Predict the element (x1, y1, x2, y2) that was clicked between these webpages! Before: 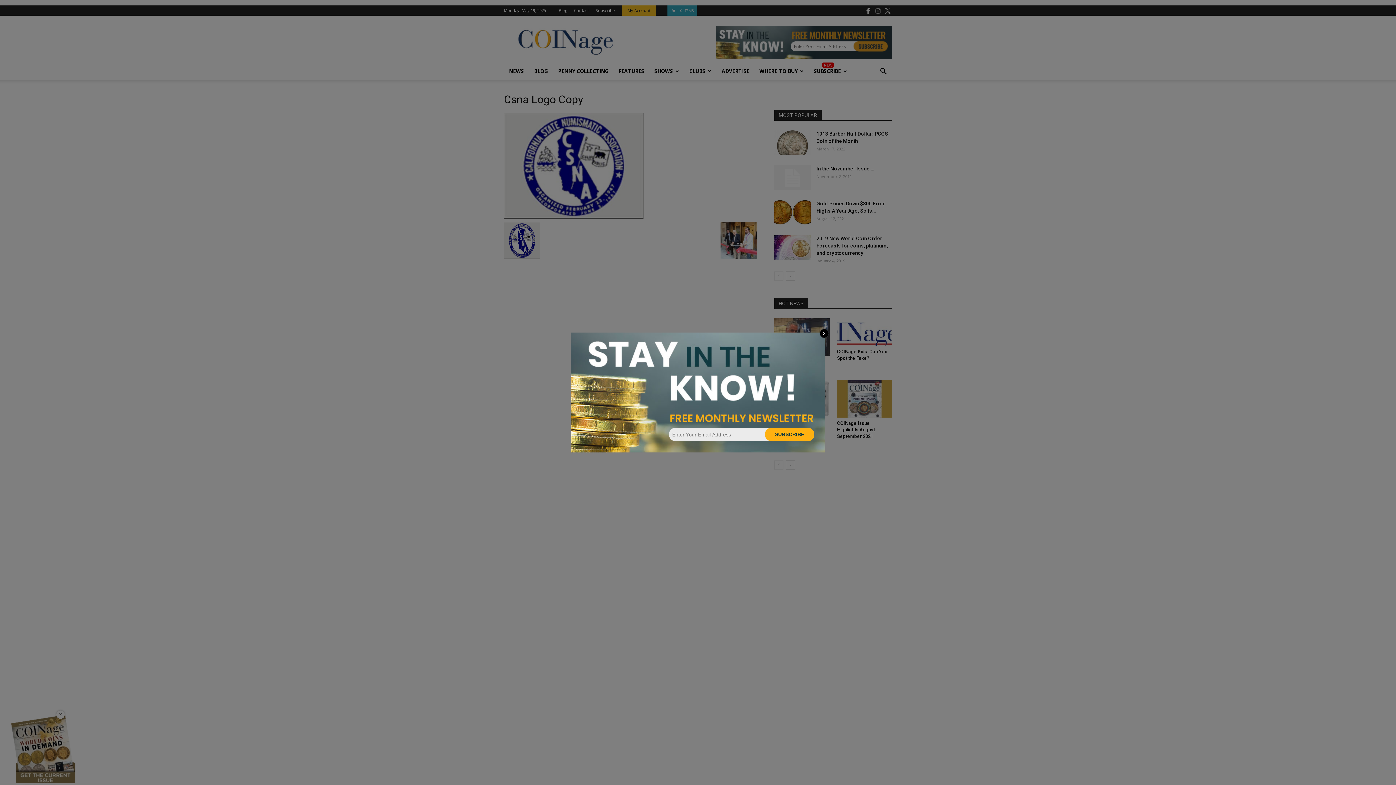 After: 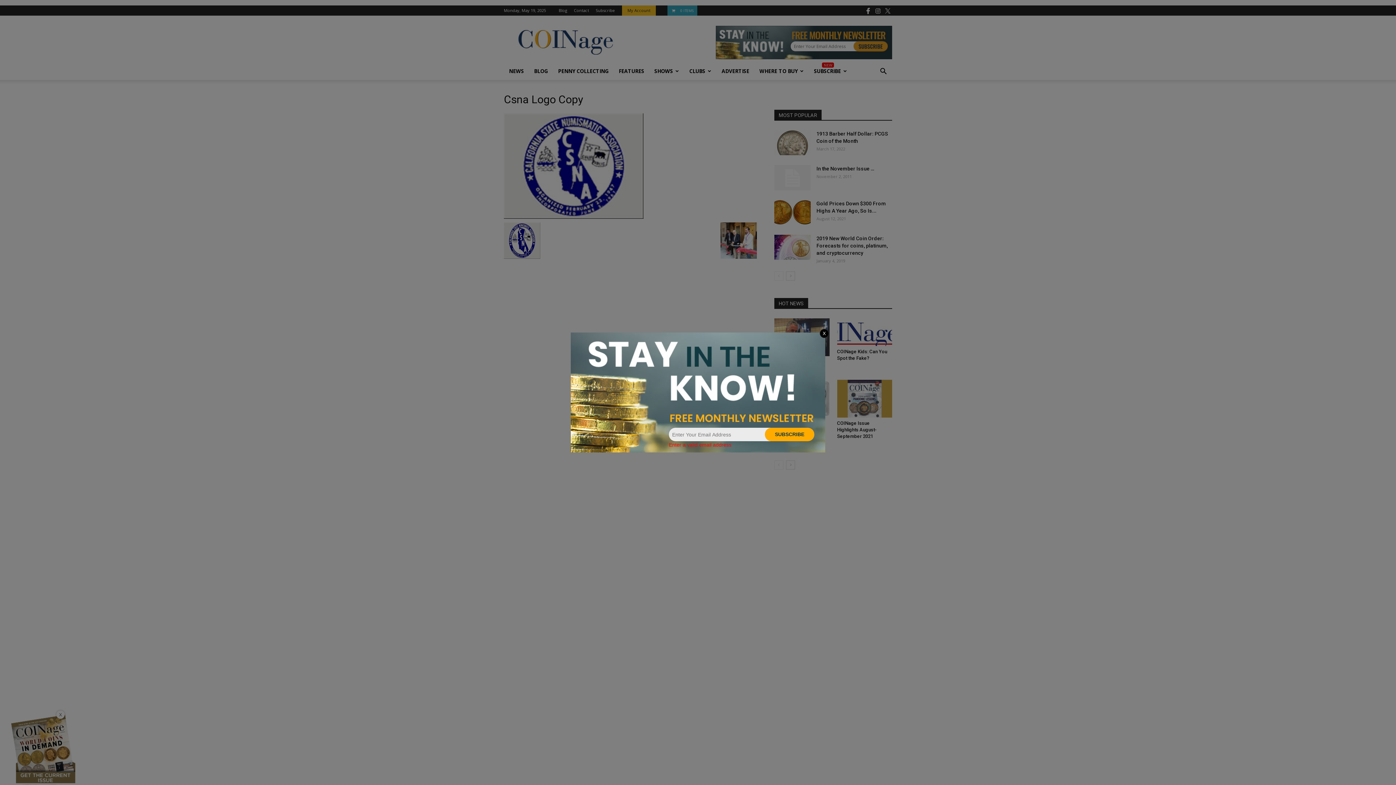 Action: bbox: (765, 428, 814, 441) label: SUBSCRIBE